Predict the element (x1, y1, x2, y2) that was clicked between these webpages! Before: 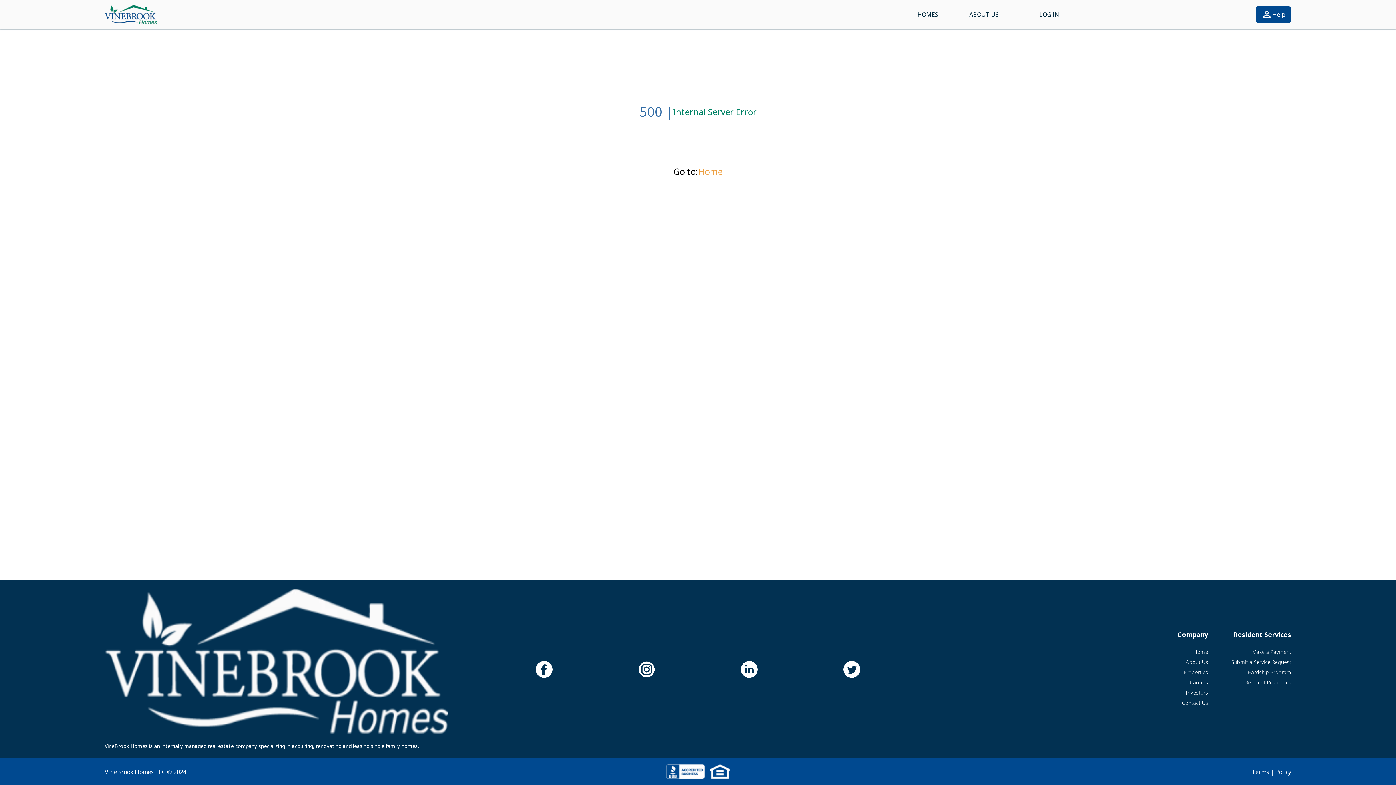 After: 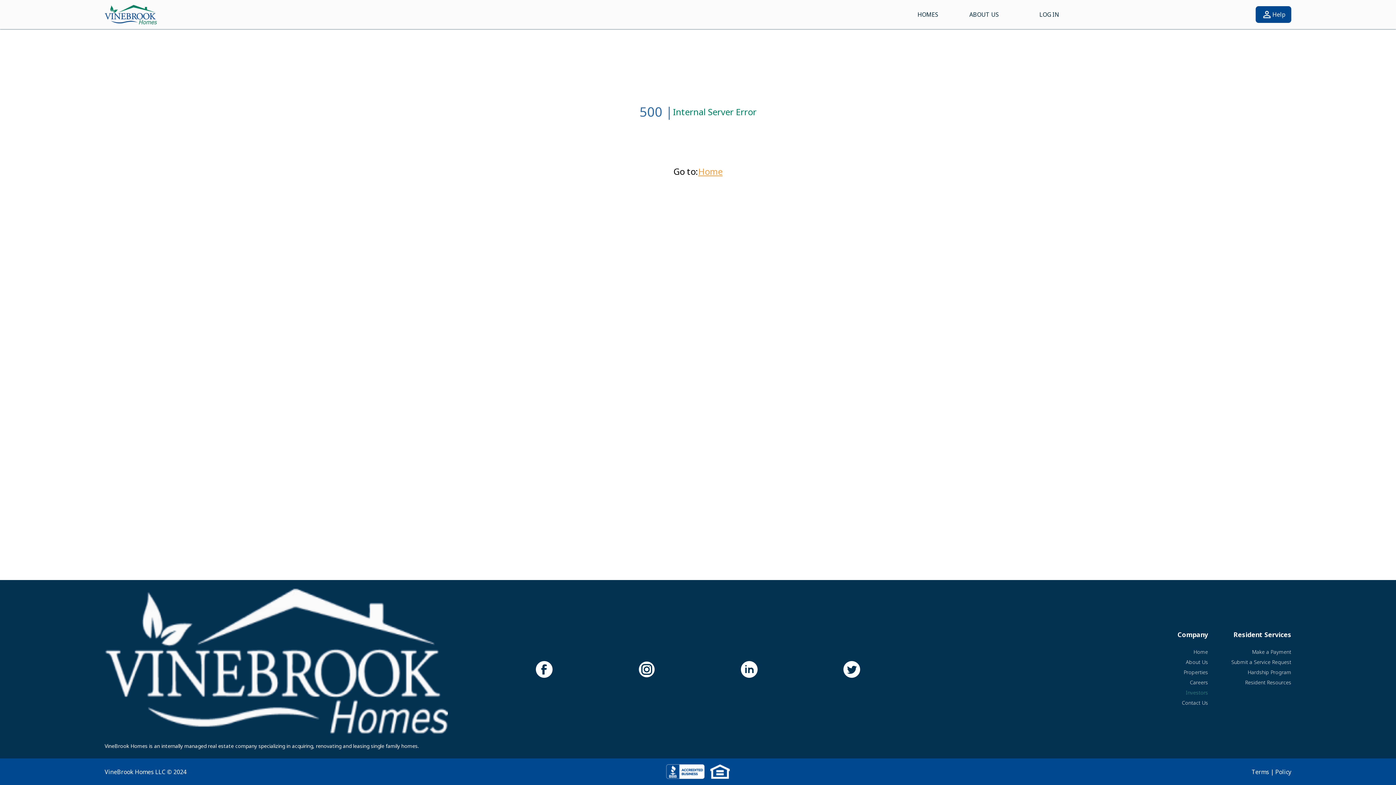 Action: bbox: (1177, 689, 1208, 696) label: Investors